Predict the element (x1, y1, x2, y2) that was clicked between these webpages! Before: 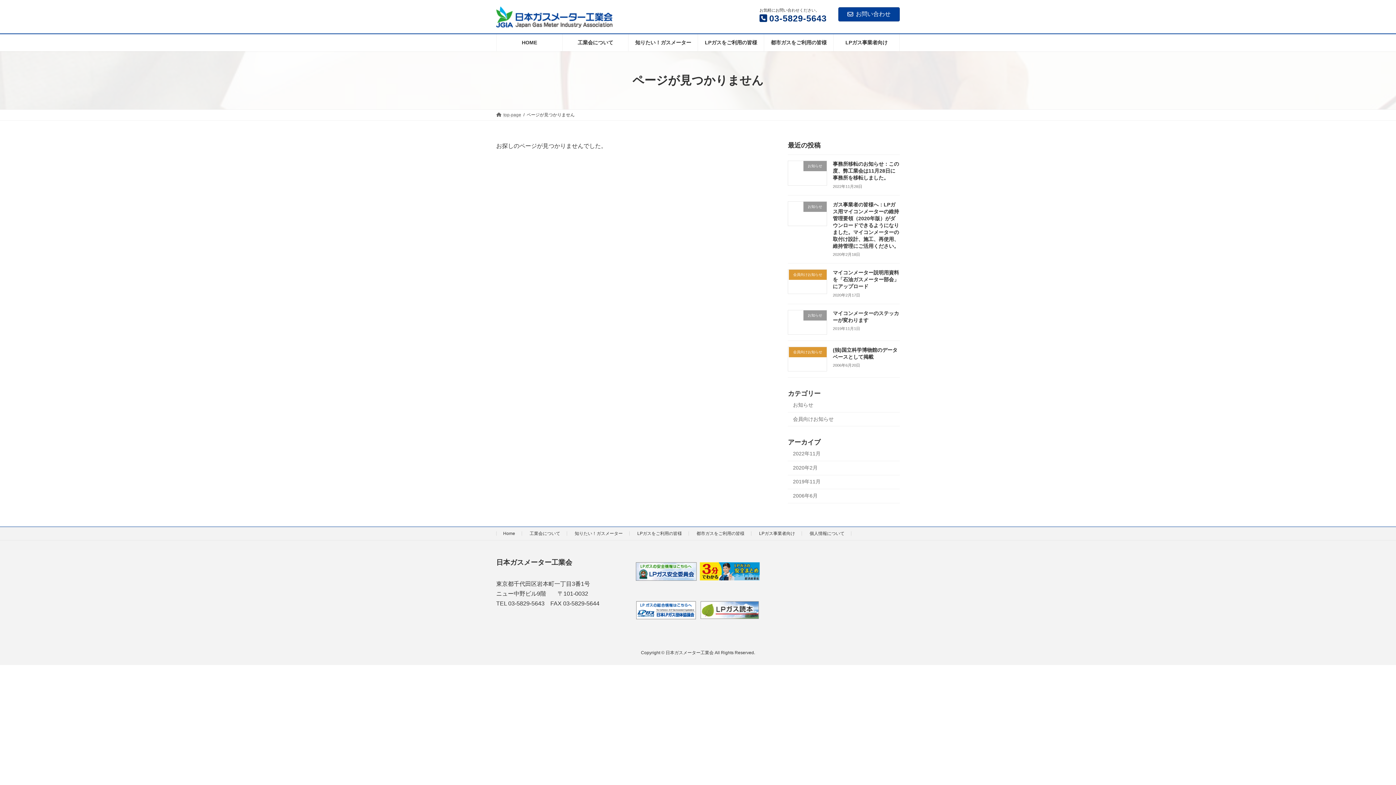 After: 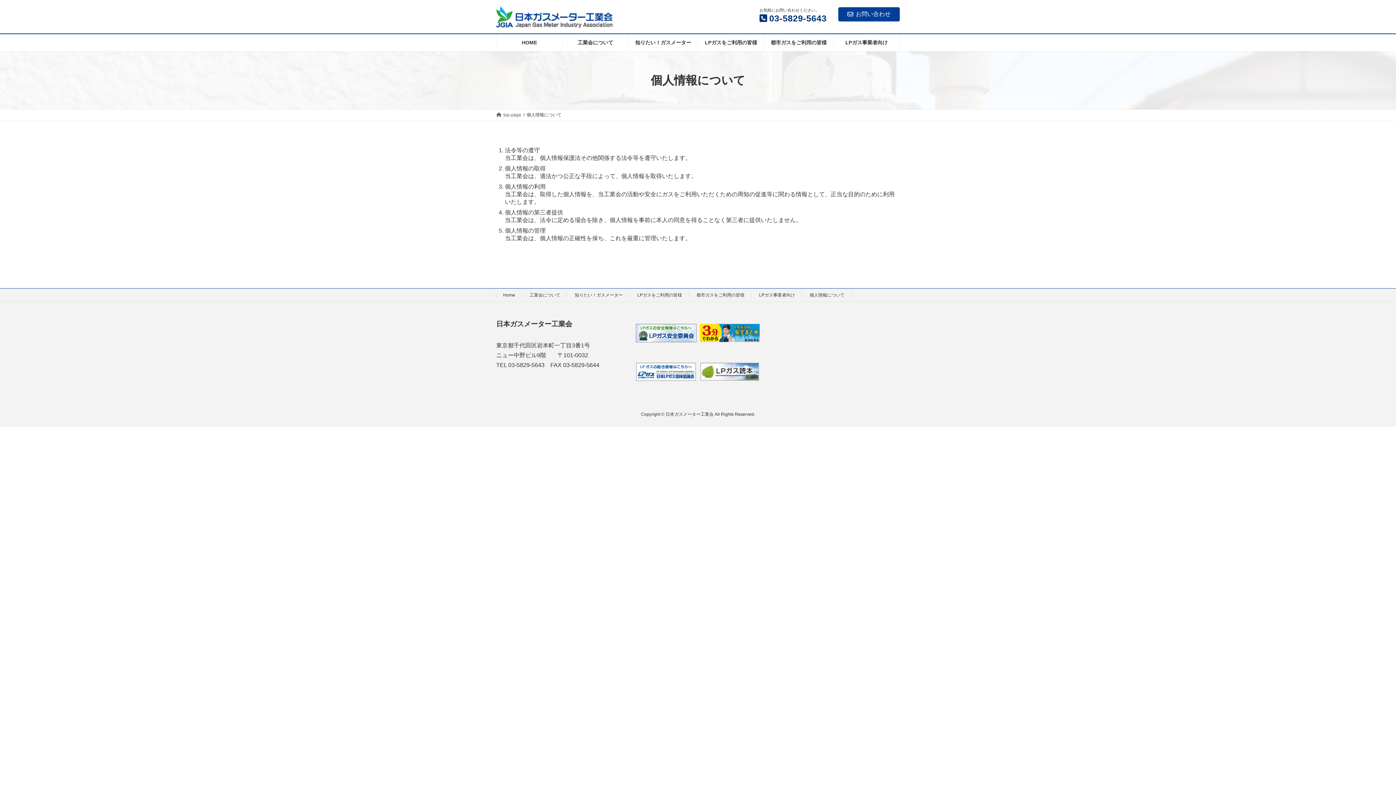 Action: bbox: (809, 531, 844, 536) label: 個人情報について